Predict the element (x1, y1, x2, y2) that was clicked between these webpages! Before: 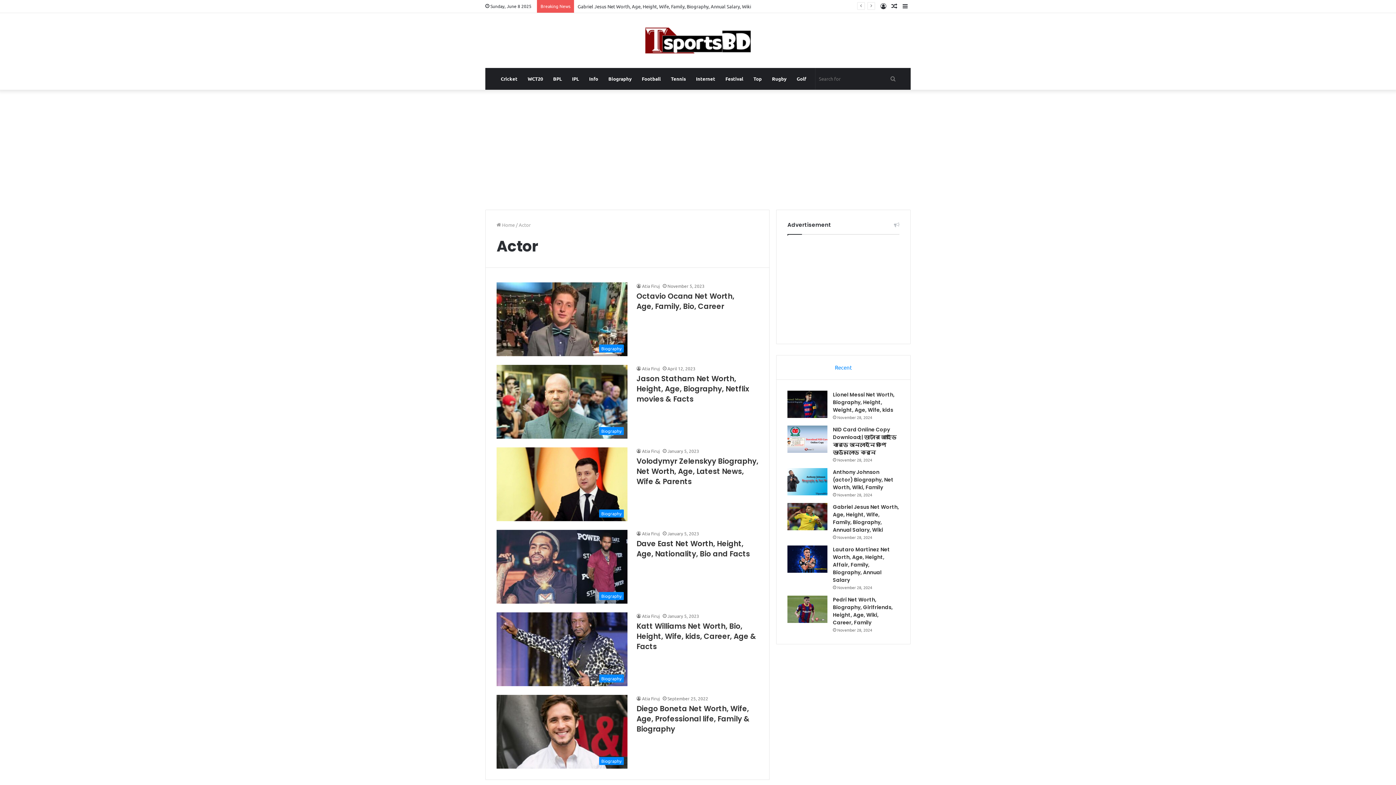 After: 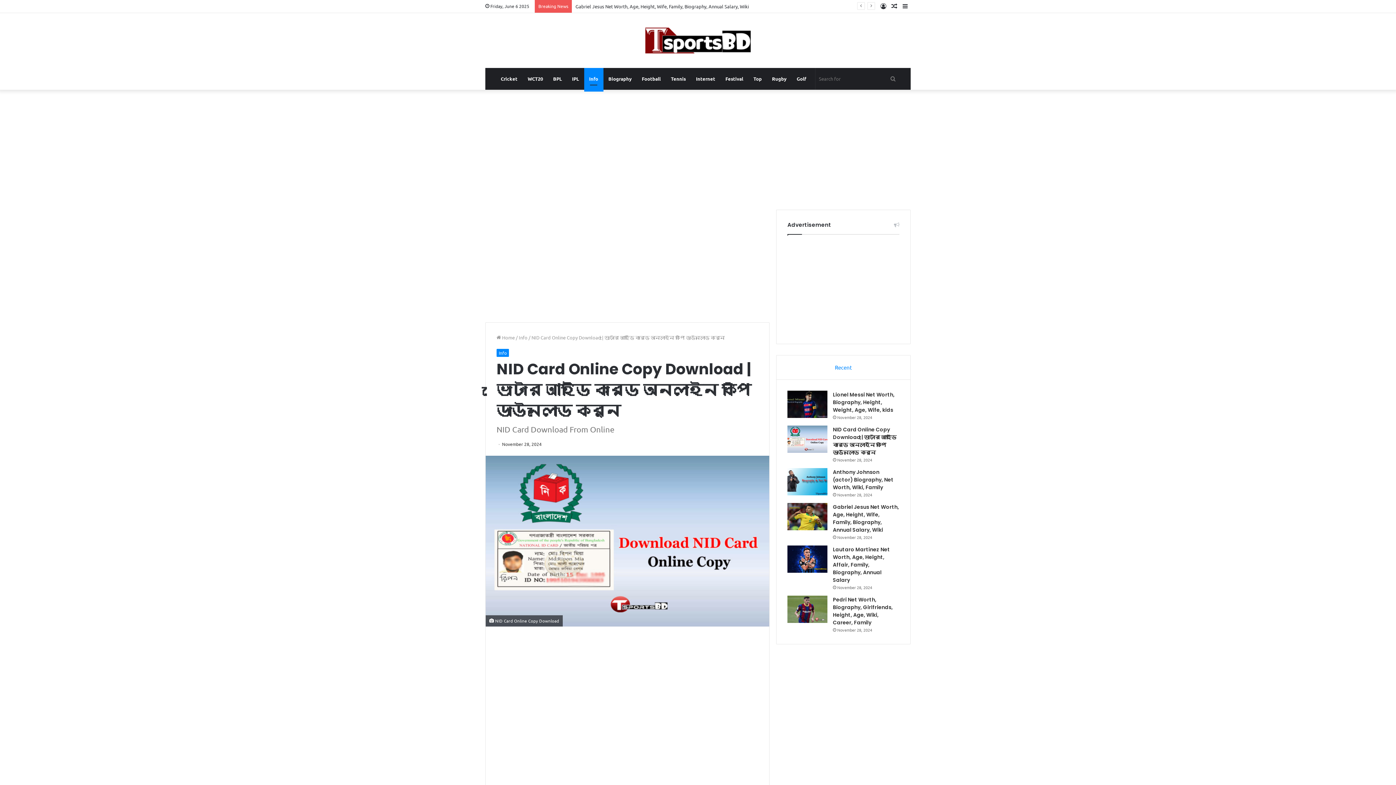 Action: label: NID Card Online Copy Download | ভোটার আইডি কার্ড অনলাইন কপি ডাউনলোড করুন bbox: (787, 425, 827, 453)